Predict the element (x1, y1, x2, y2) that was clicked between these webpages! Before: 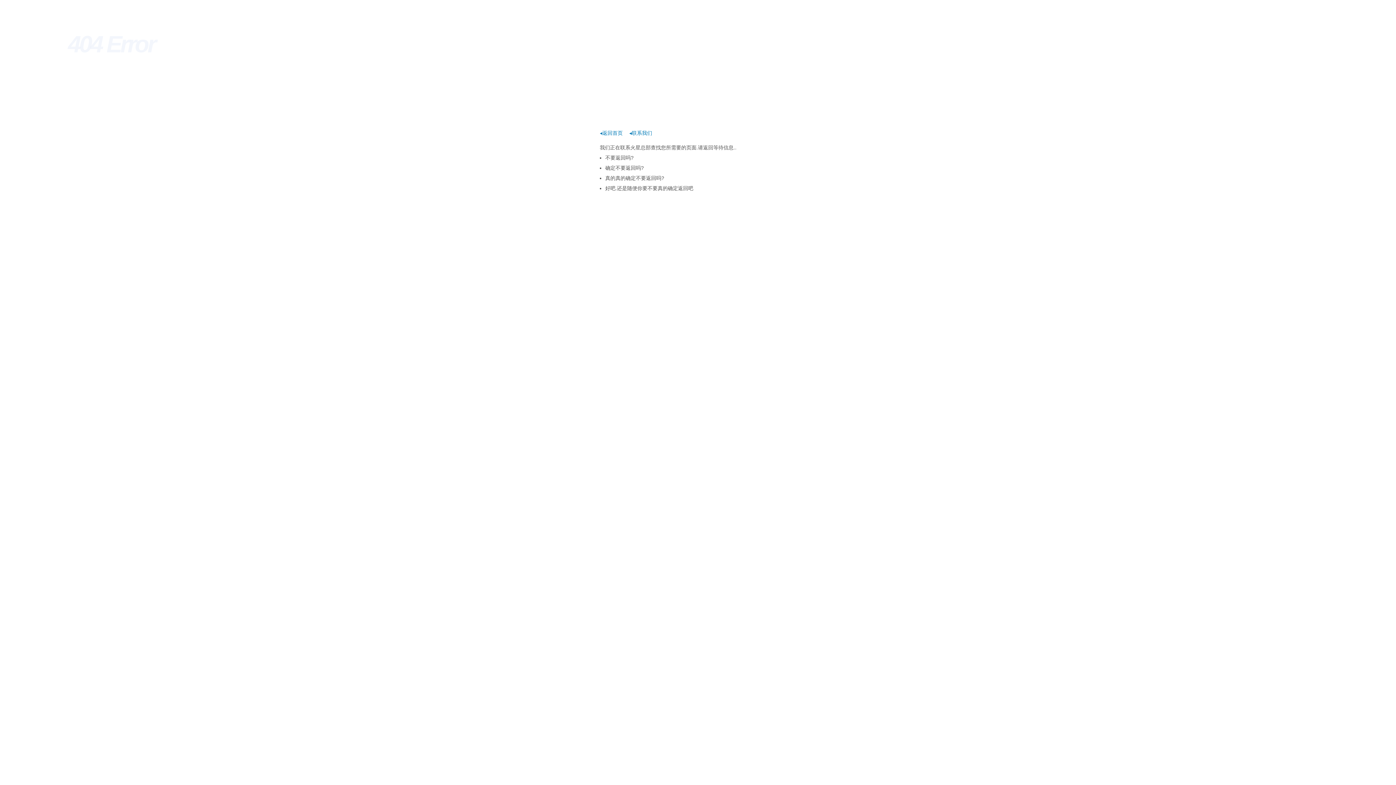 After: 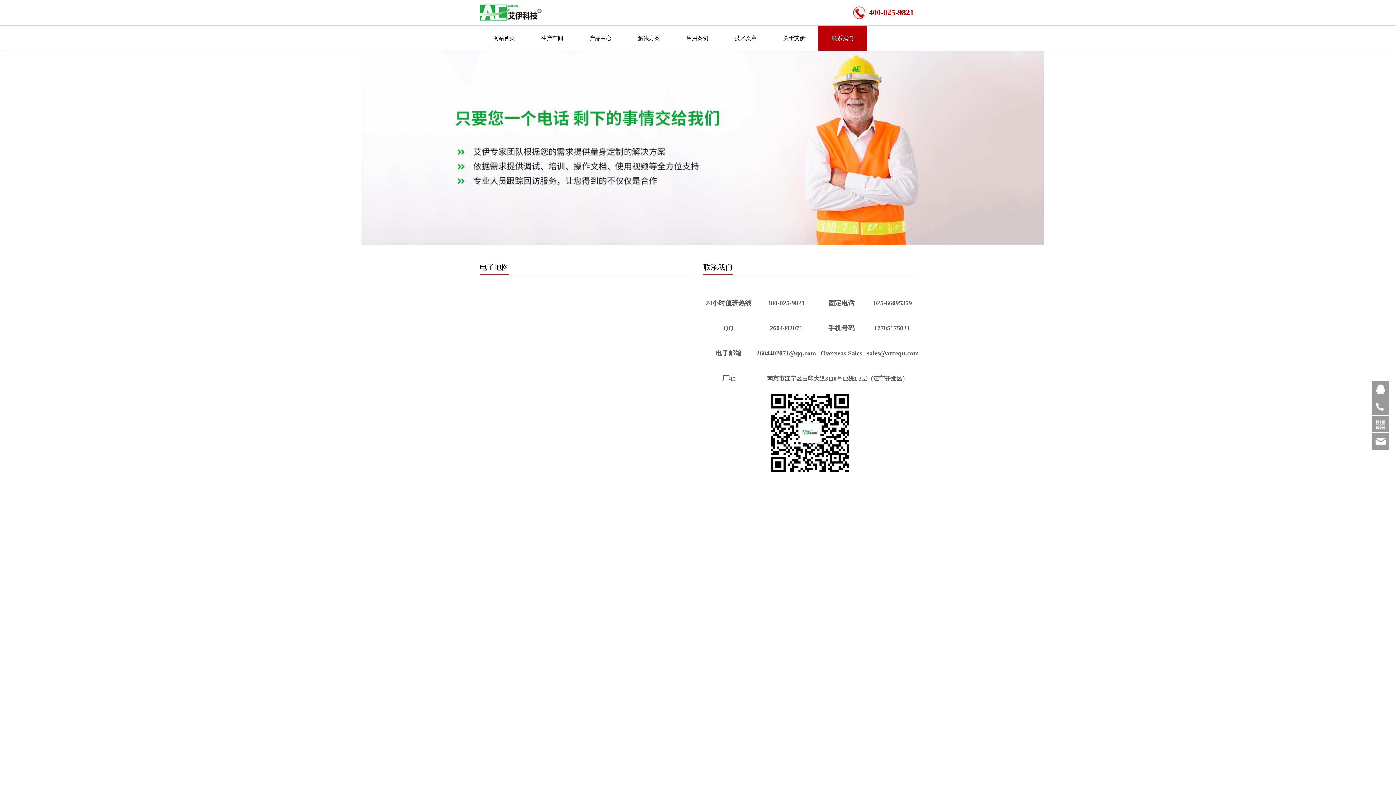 Action: bbox: (629, 130, 652, 136) label: ◂联系我们